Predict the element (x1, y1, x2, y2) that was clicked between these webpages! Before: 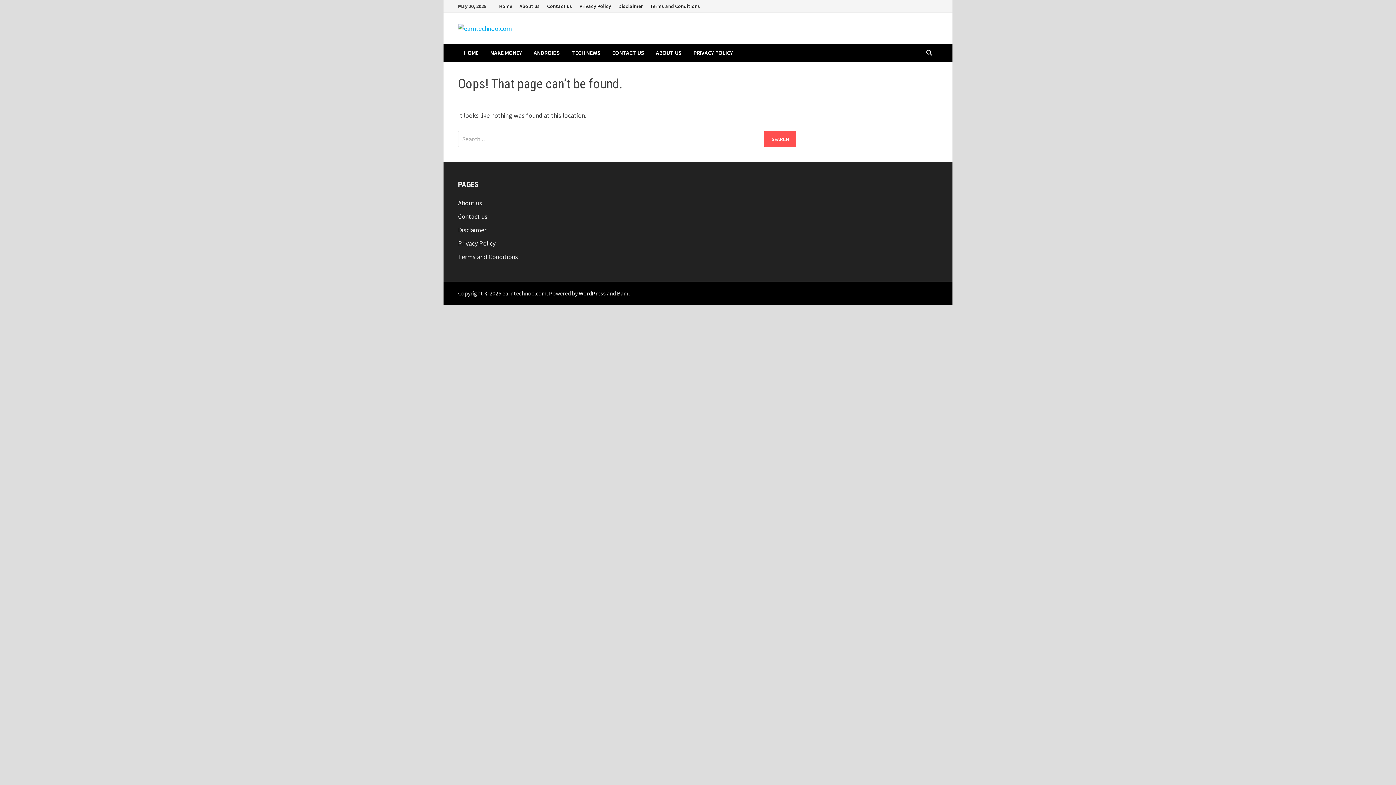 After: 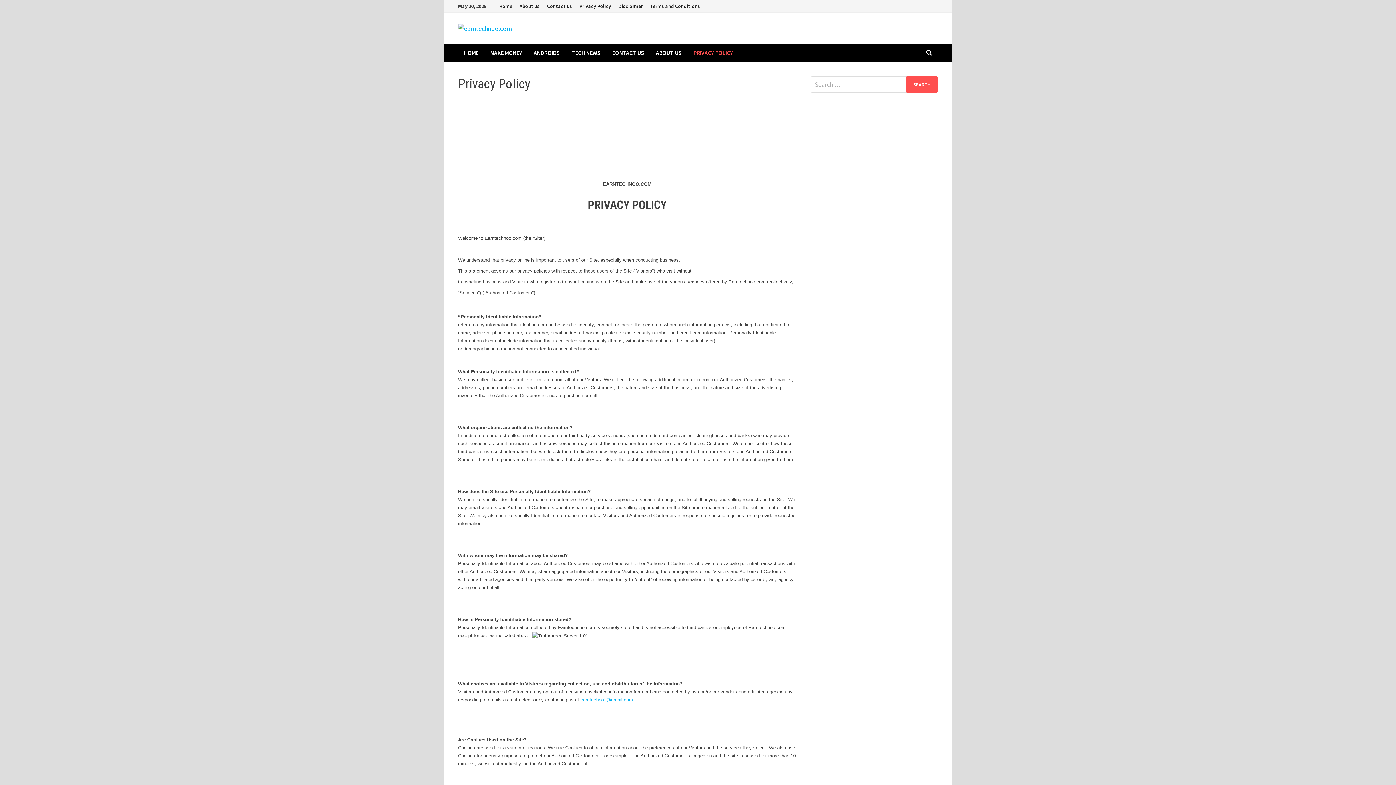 Action: label: Privacy Policy bbox: (576, 0, 614, 12)